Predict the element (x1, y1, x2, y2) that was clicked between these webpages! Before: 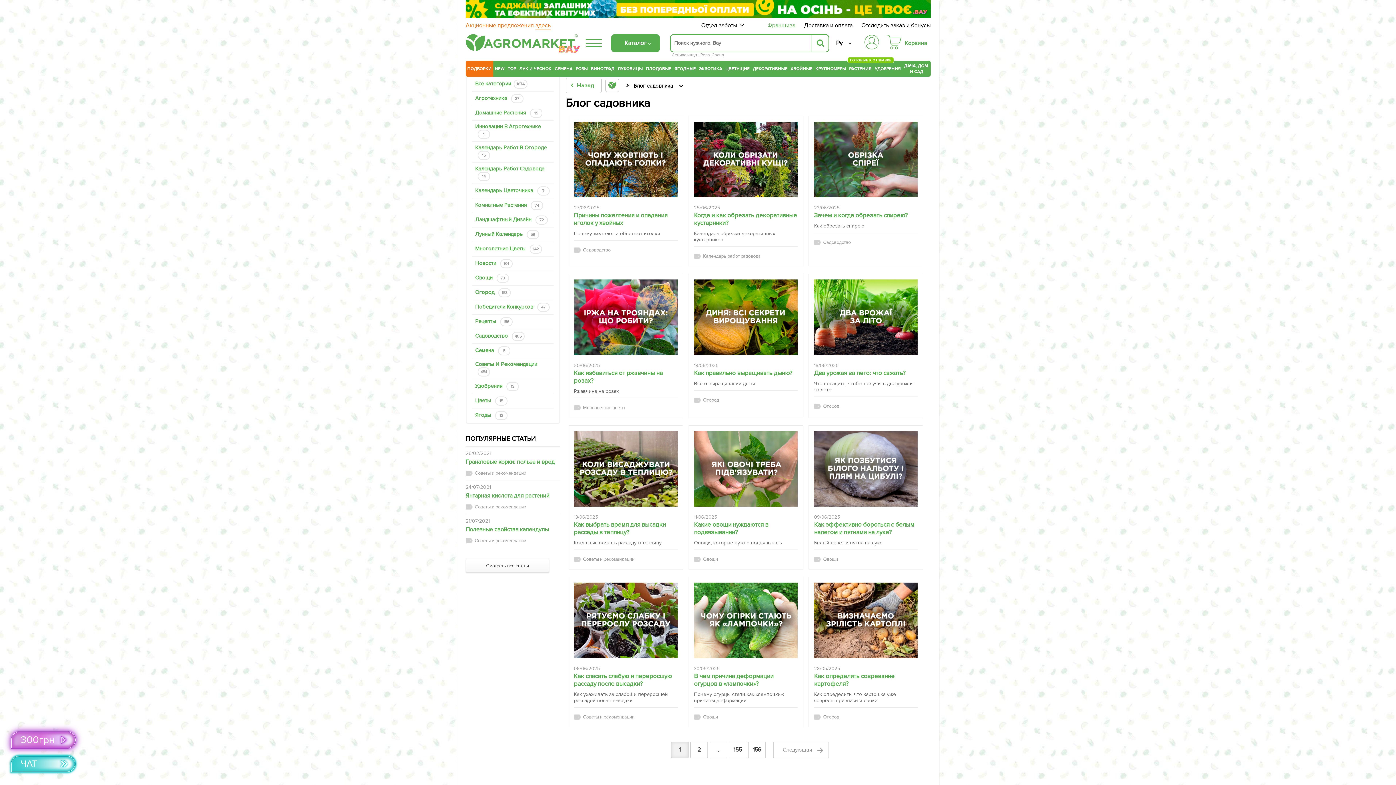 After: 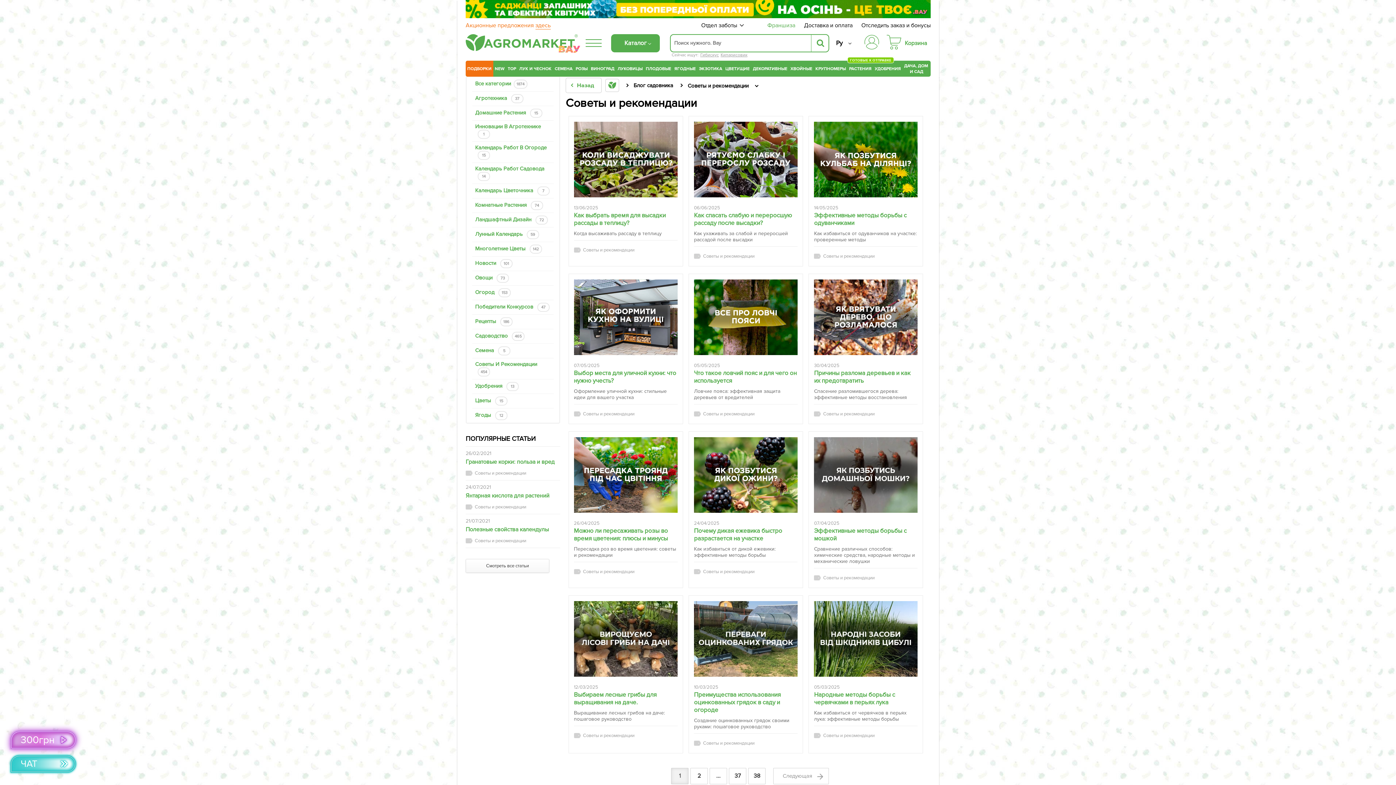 Action: bbox: (472, 358, 553, 379) label: Советы И Рекомендации 454